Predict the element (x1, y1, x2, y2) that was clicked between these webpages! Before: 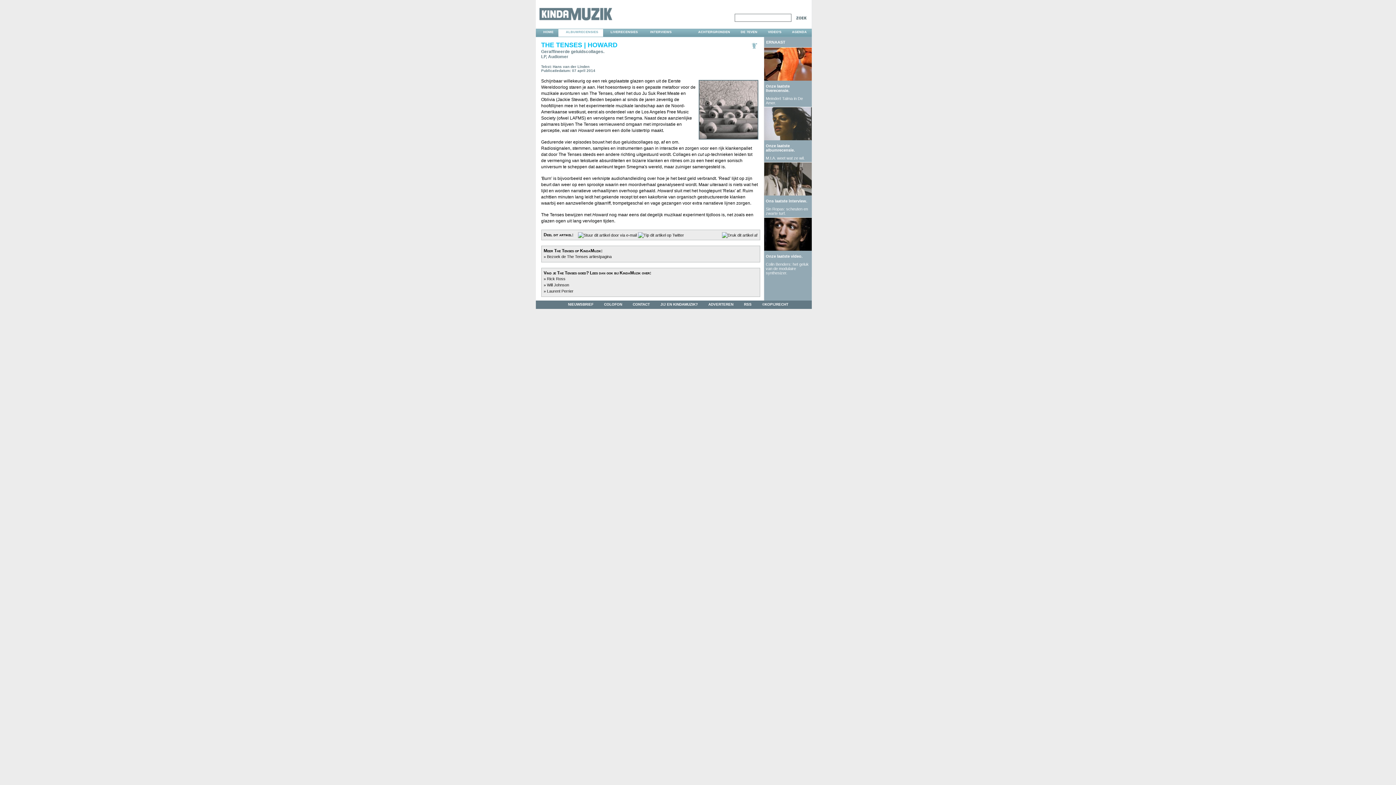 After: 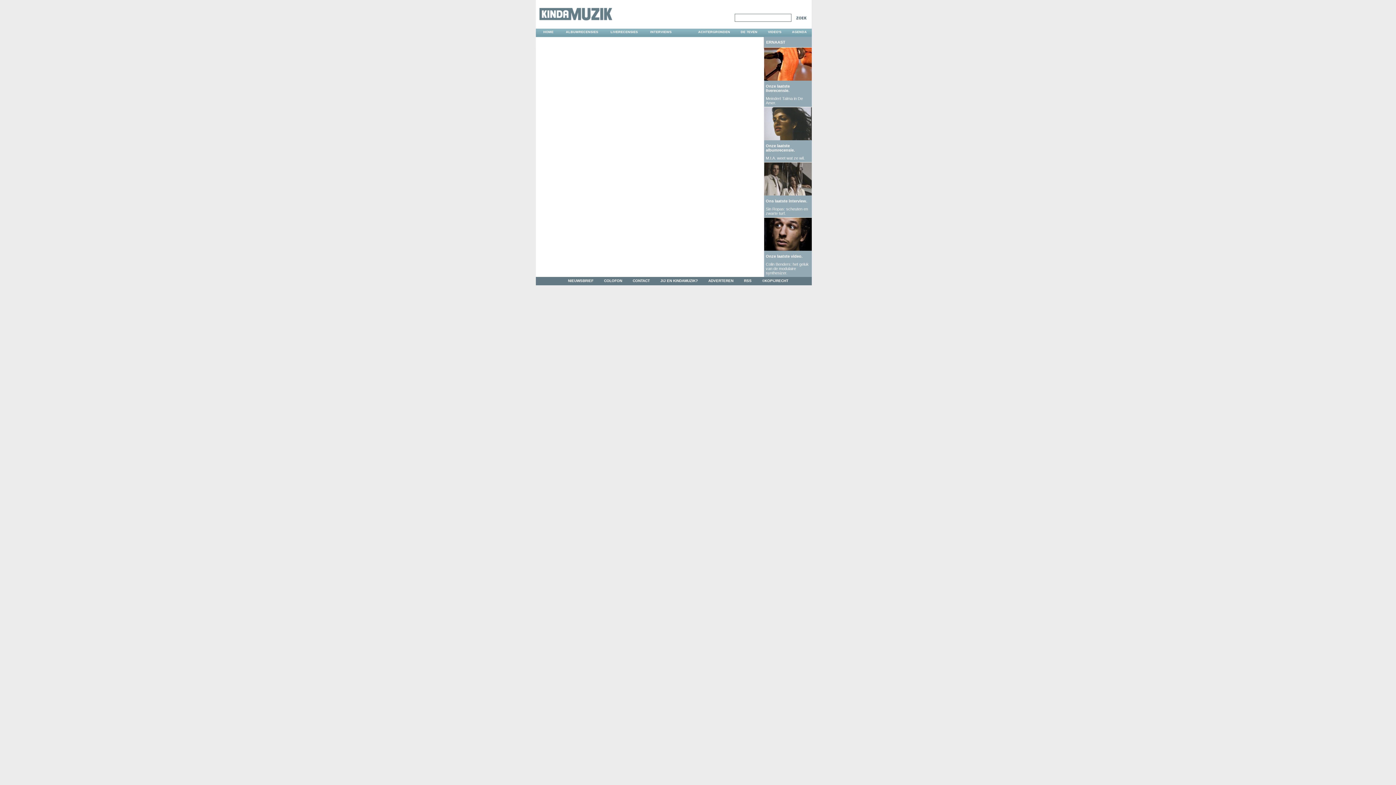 Action: bbox: (568, 302, 593, 306) label: NIEUWSBRIEF